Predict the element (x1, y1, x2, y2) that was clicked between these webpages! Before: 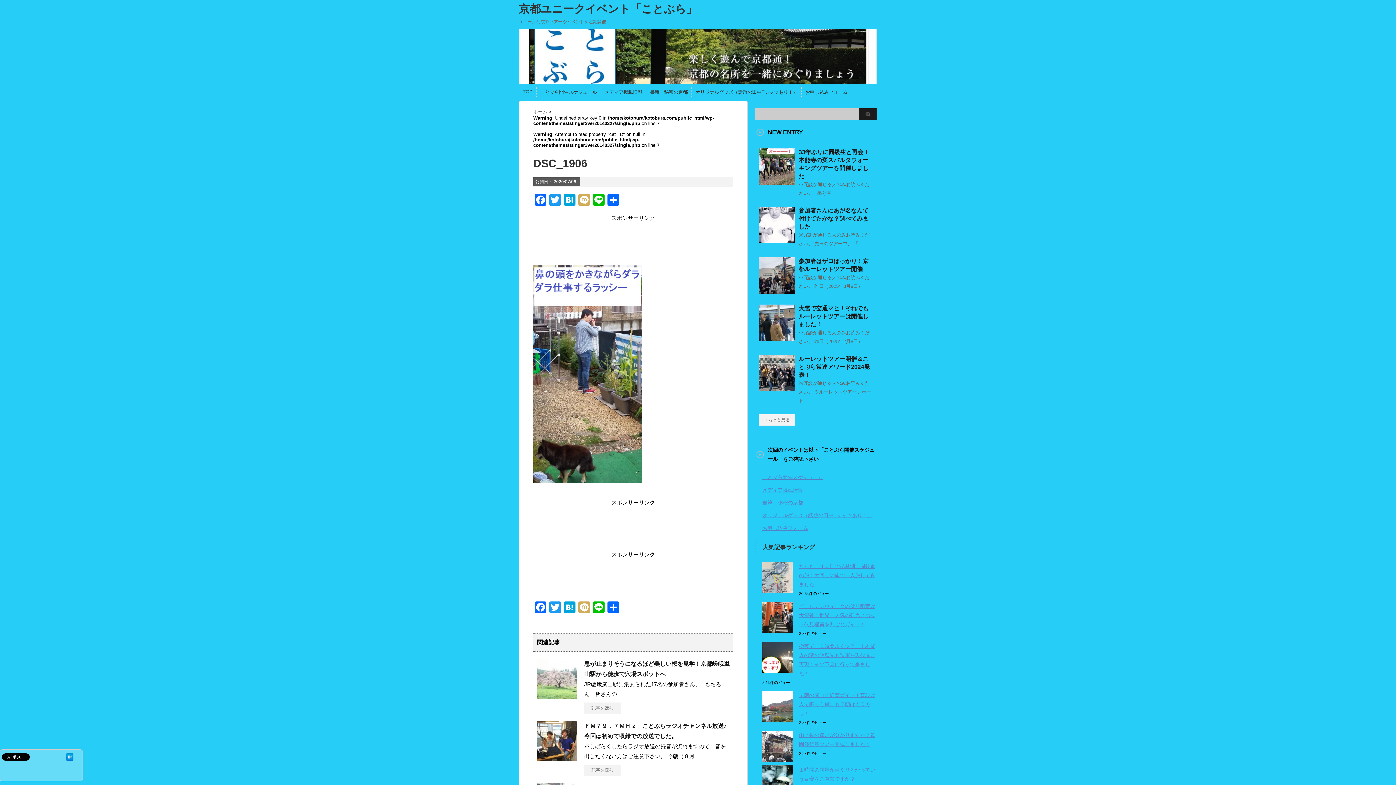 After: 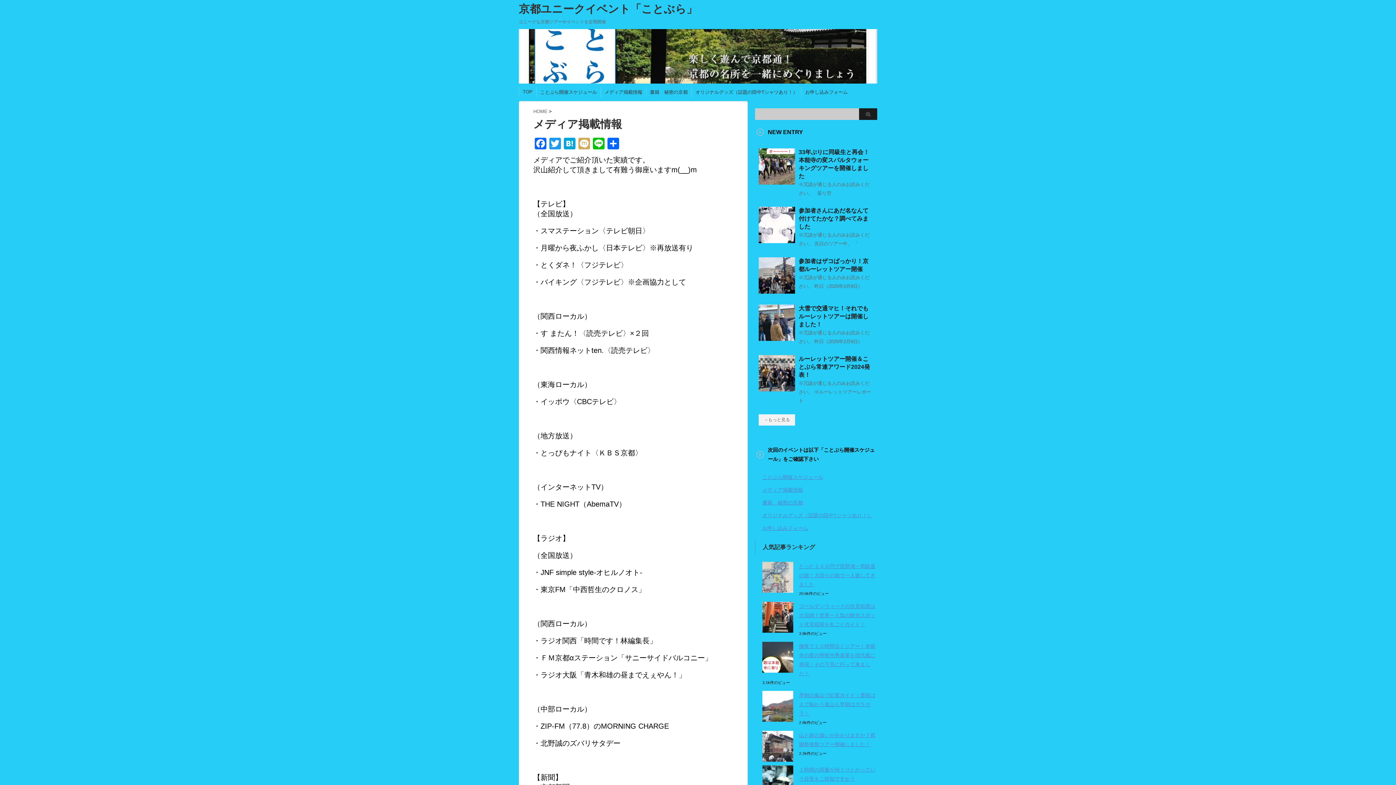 Action: bbox: (762, 487, 803, 493) label: メディア掲載情報